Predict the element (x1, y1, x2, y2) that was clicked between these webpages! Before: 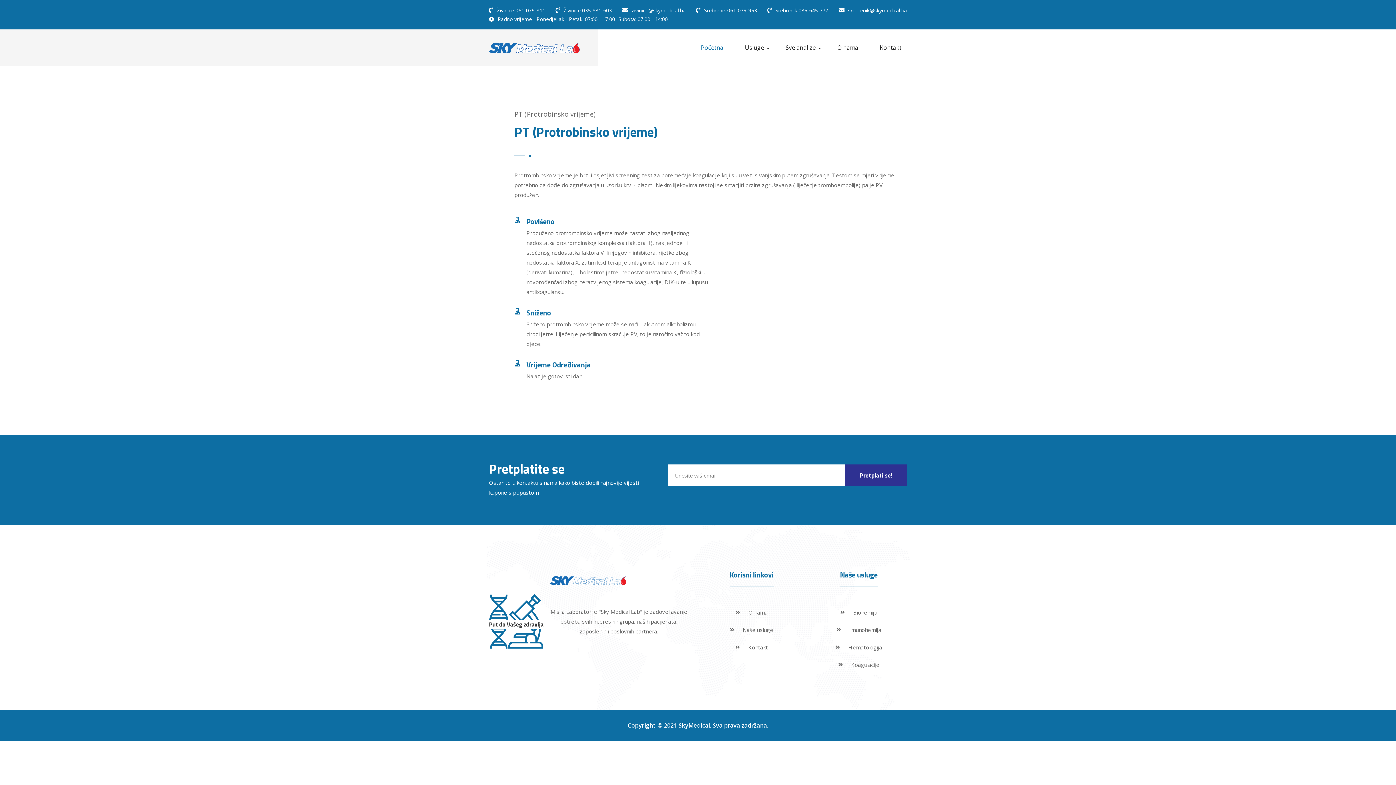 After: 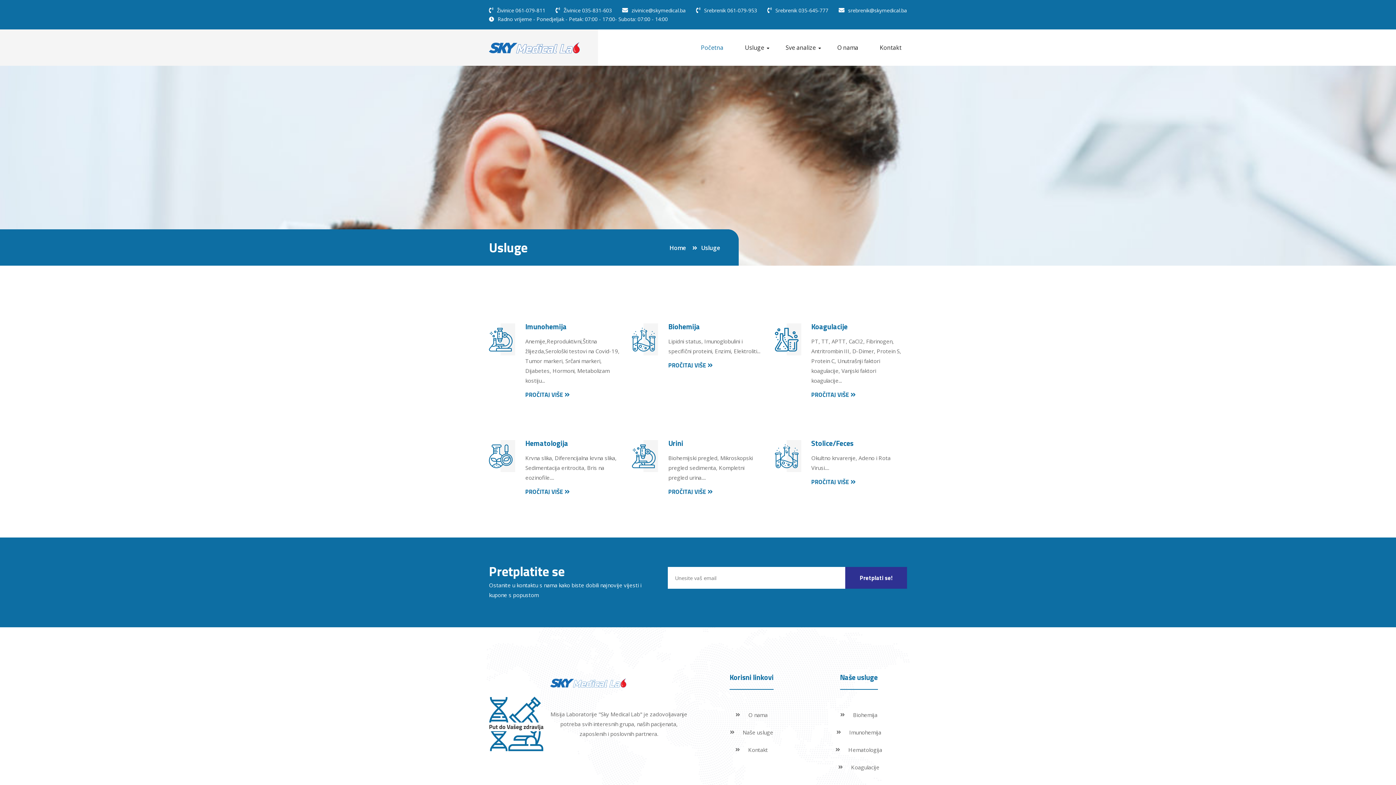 Action: label: Naše usluge bbox: (730, 625, 773, 635)